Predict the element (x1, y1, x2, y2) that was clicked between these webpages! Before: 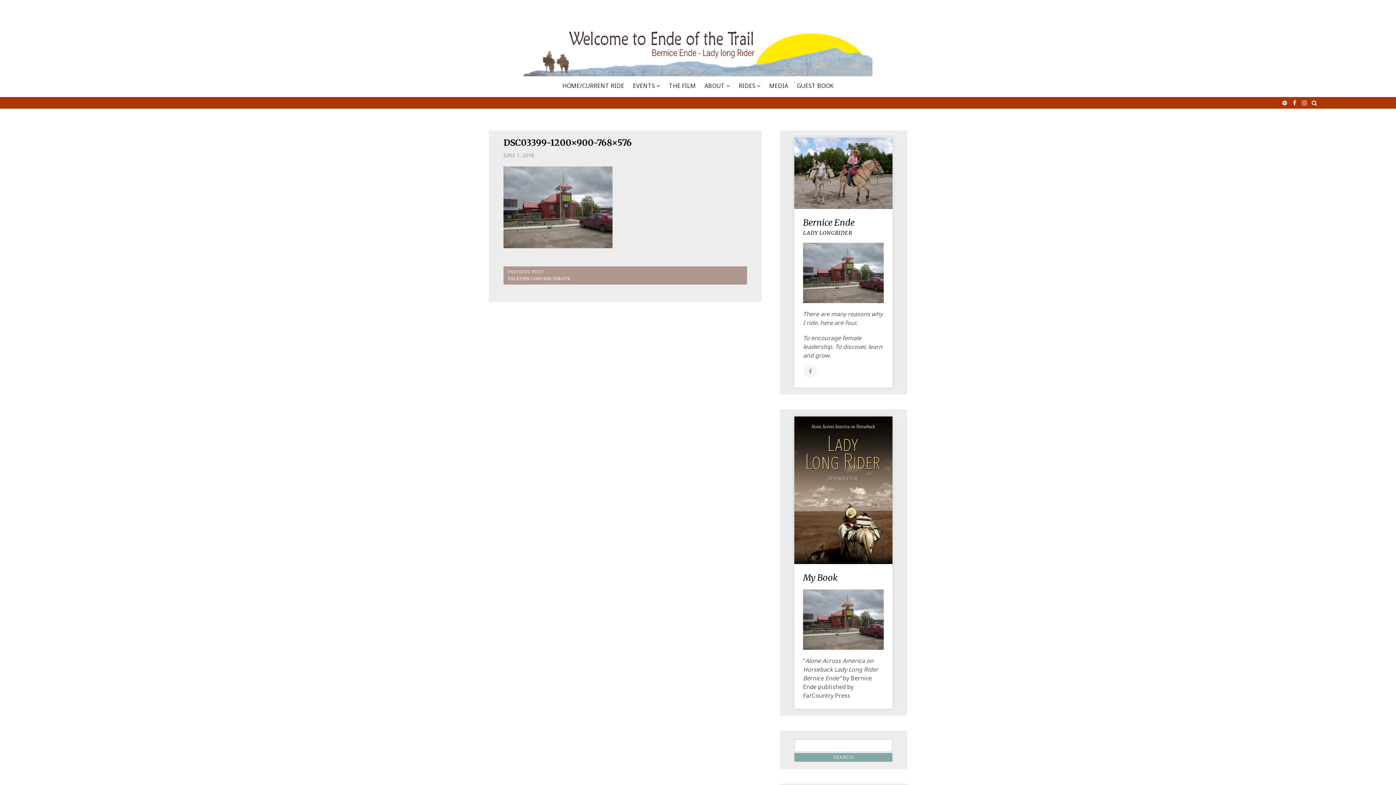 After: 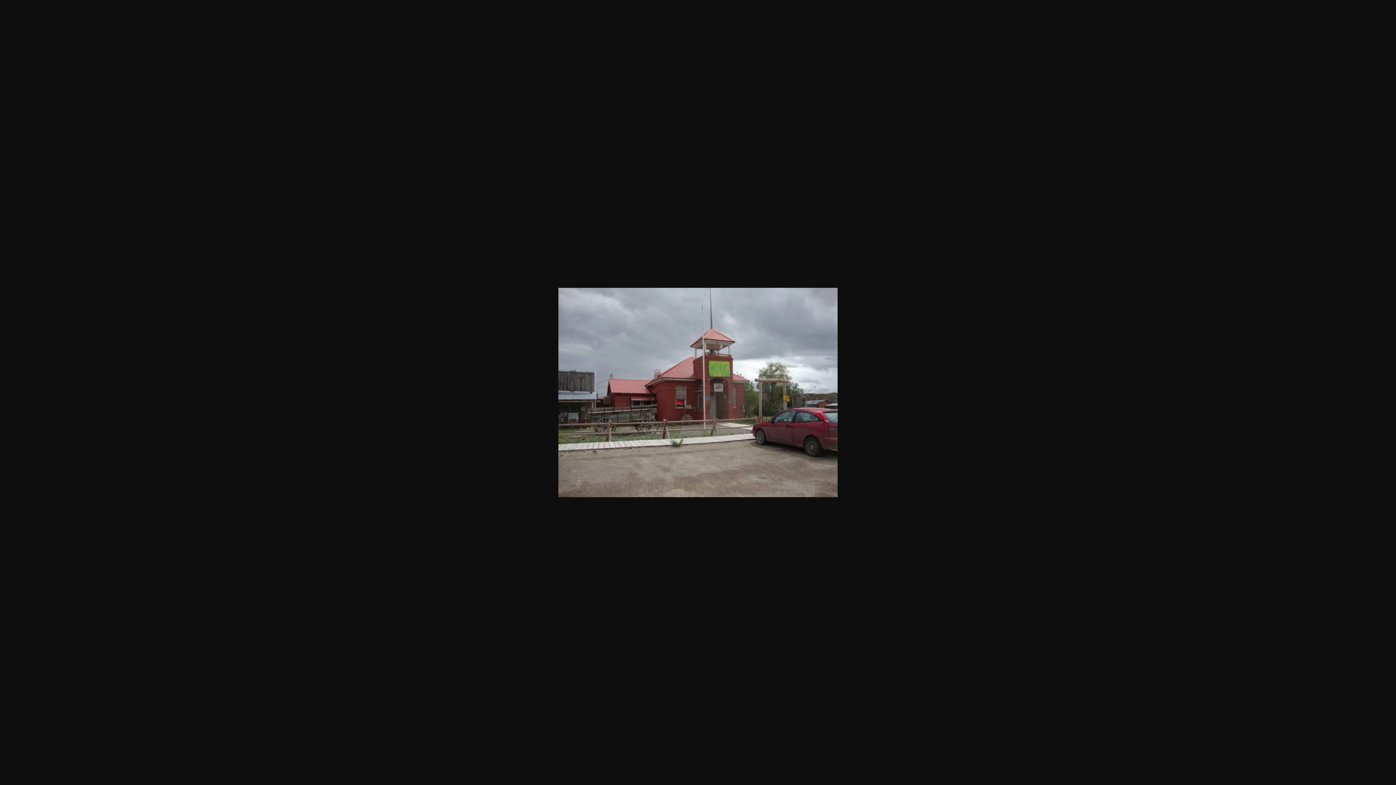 Action: bbox: (803, 615, 884, 623)